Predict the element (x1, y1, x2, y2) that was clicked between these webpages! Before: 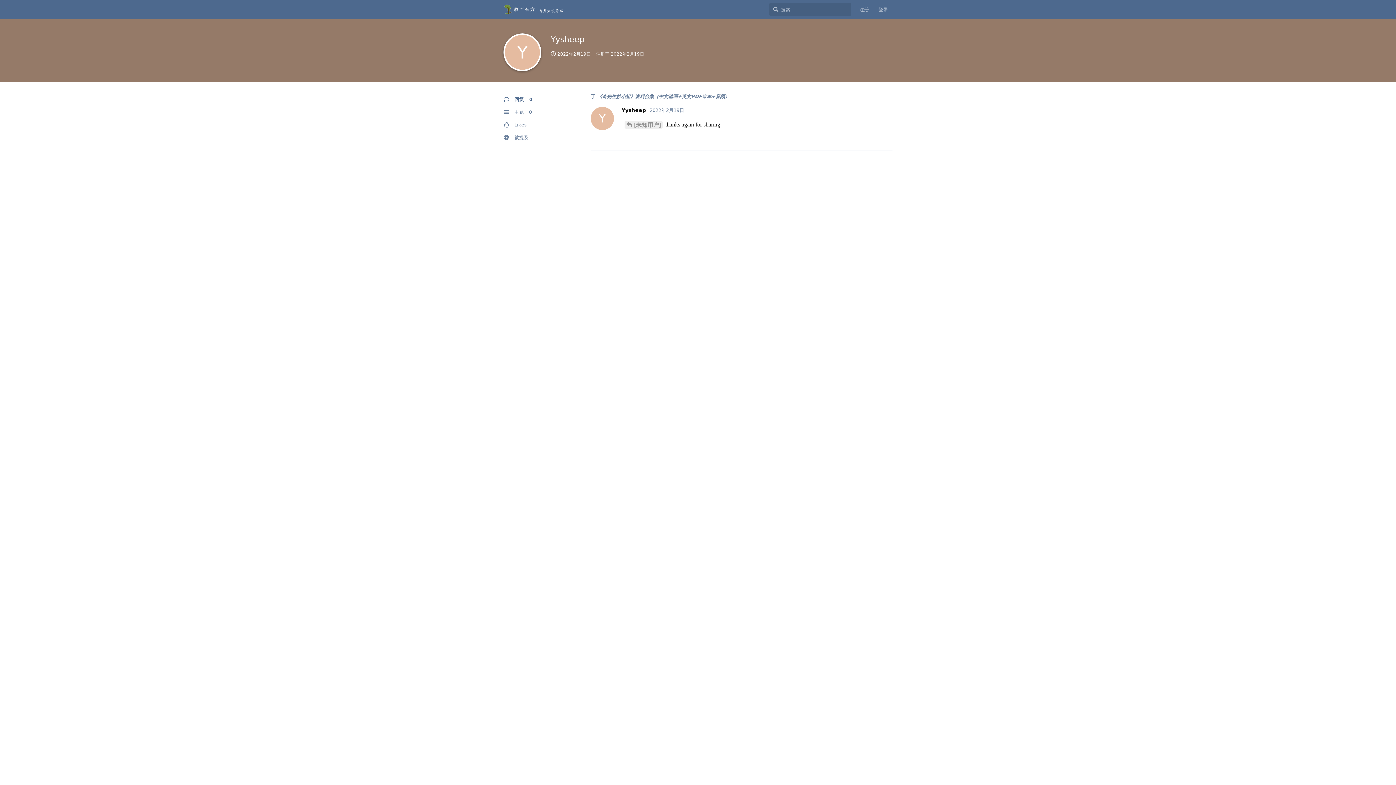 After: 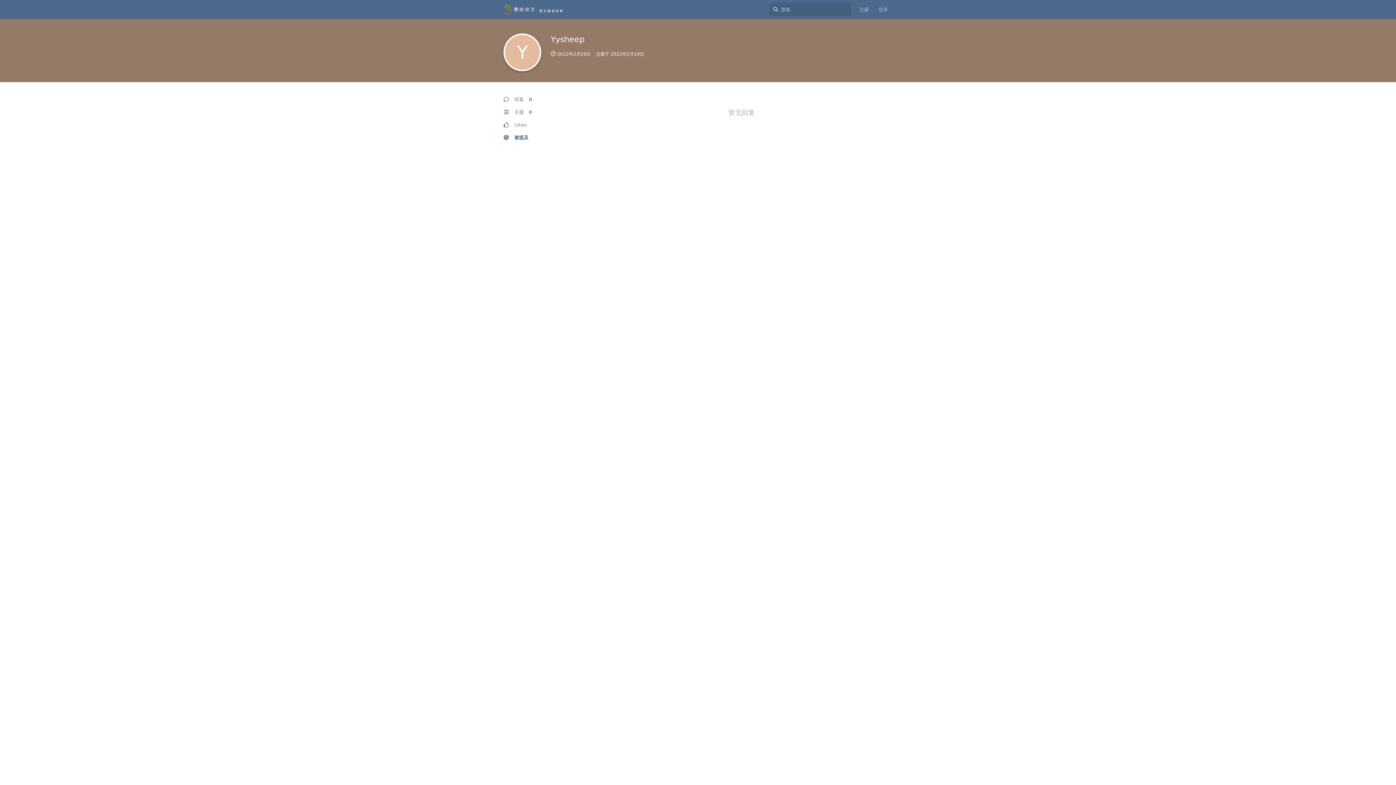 Action: bbox: (503, 131, 572, 144) label: 被提及